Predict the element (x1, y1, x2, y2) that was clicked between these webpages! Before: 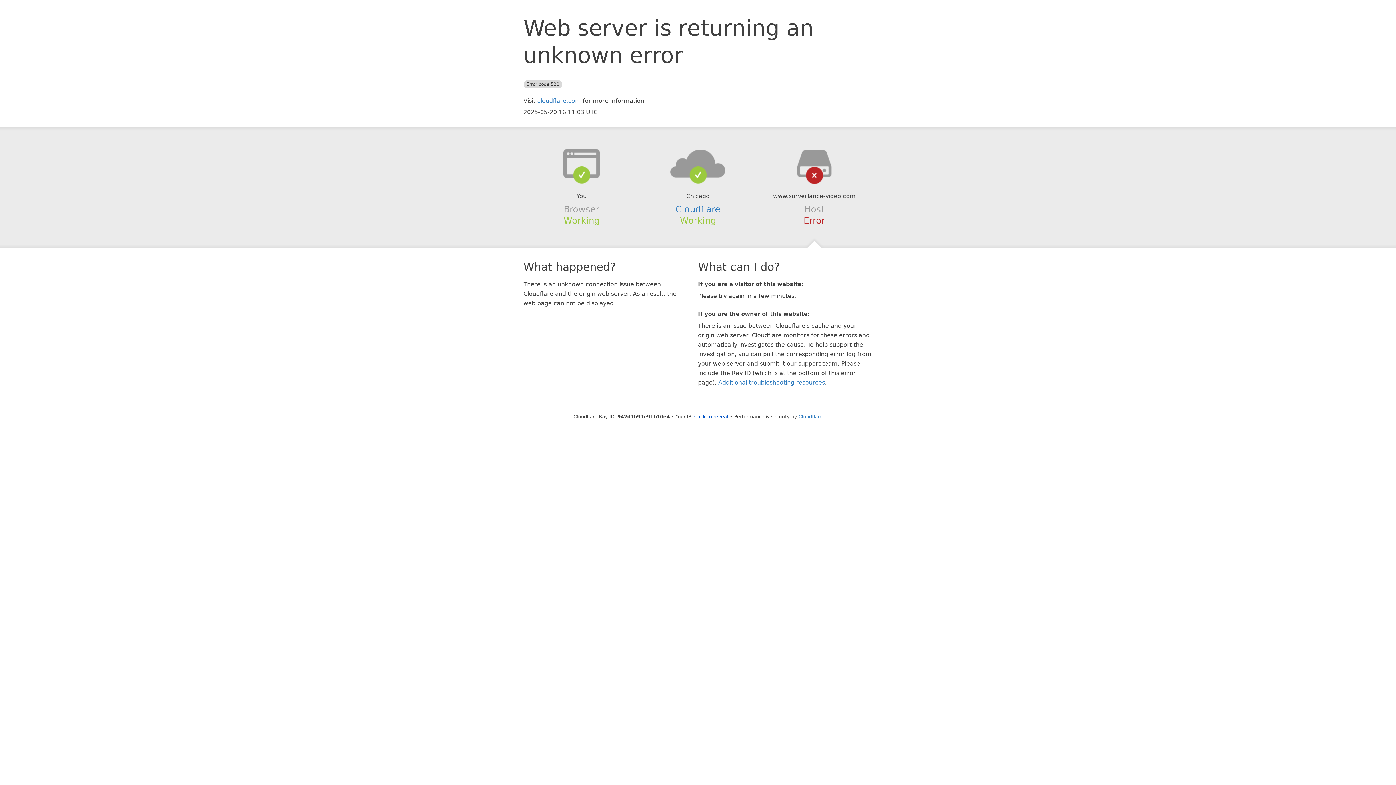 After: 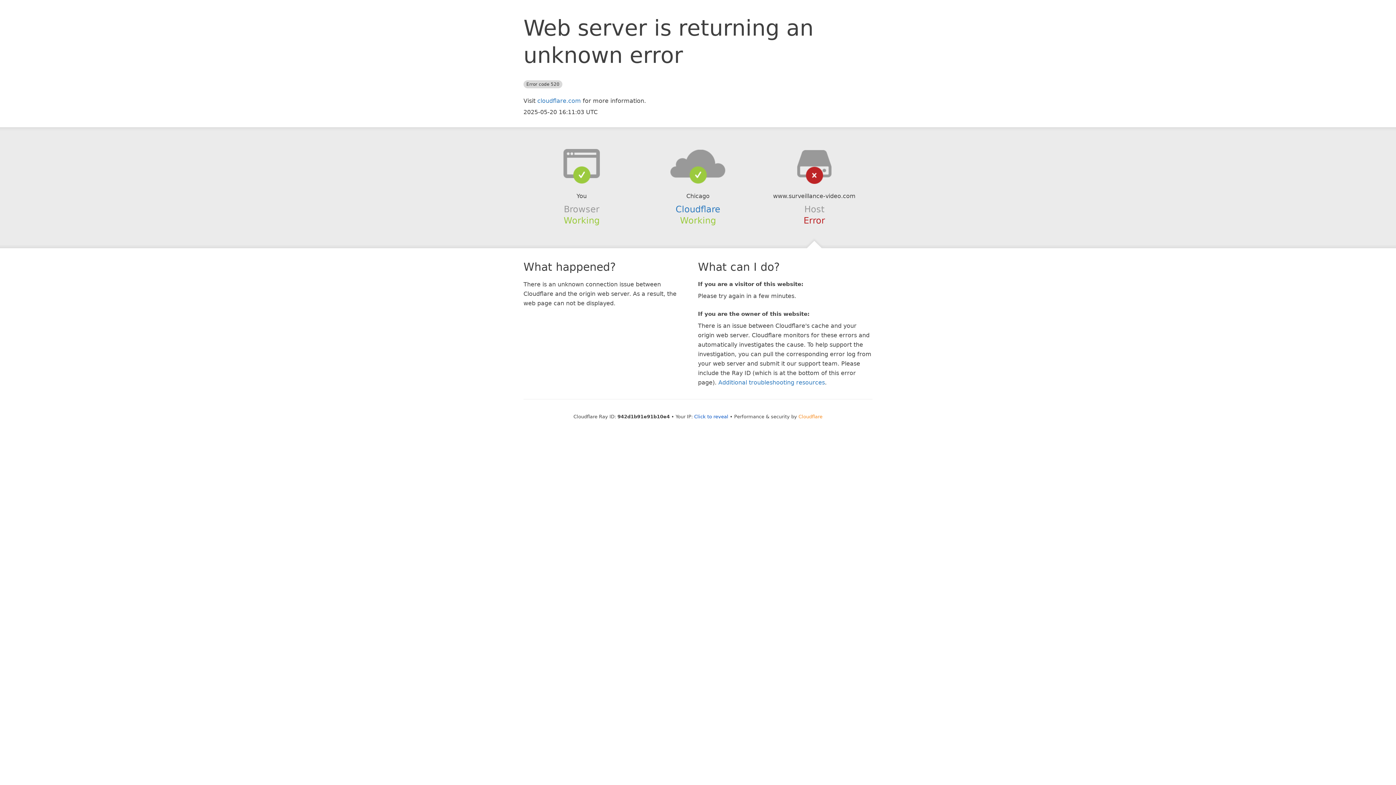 Action: bbox: (798, 414, 822, 419) label: Cloudflare